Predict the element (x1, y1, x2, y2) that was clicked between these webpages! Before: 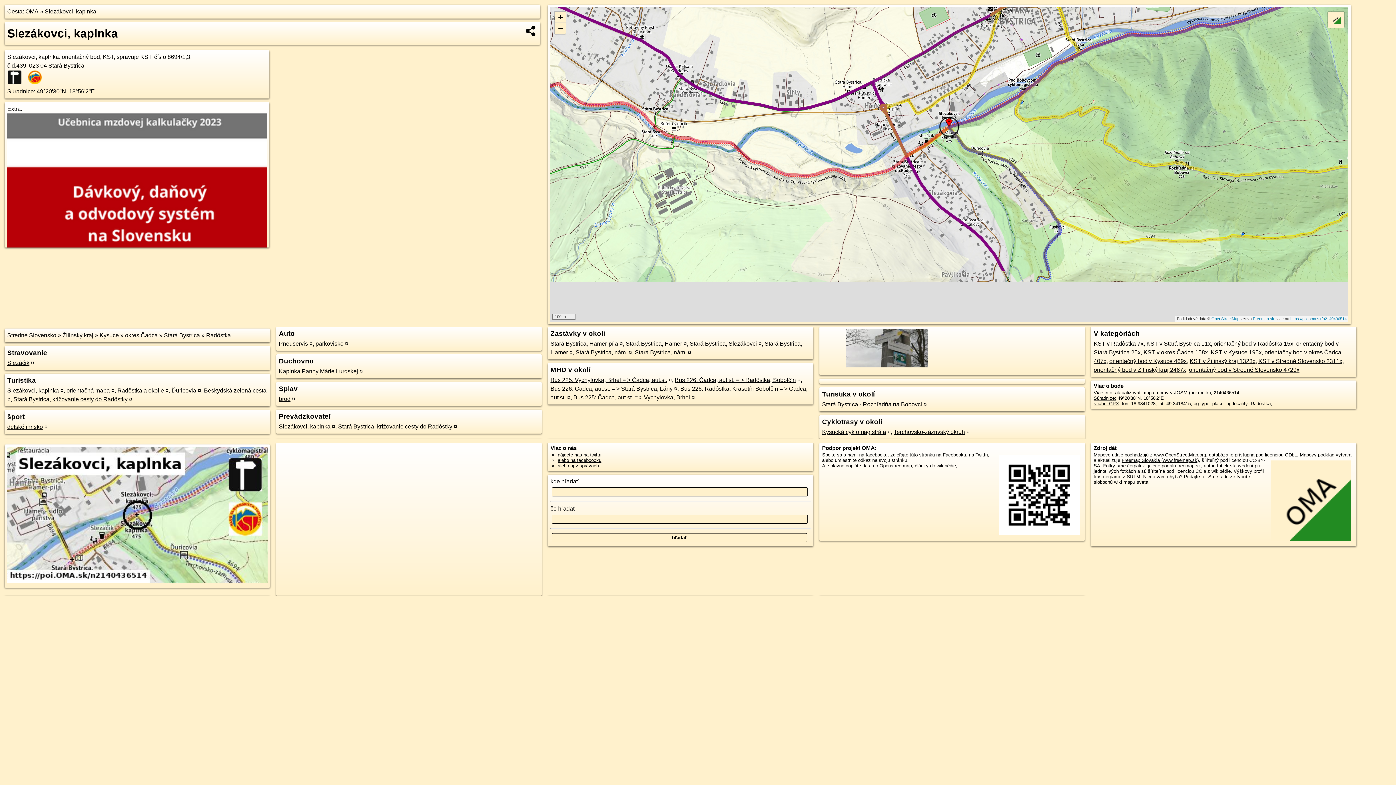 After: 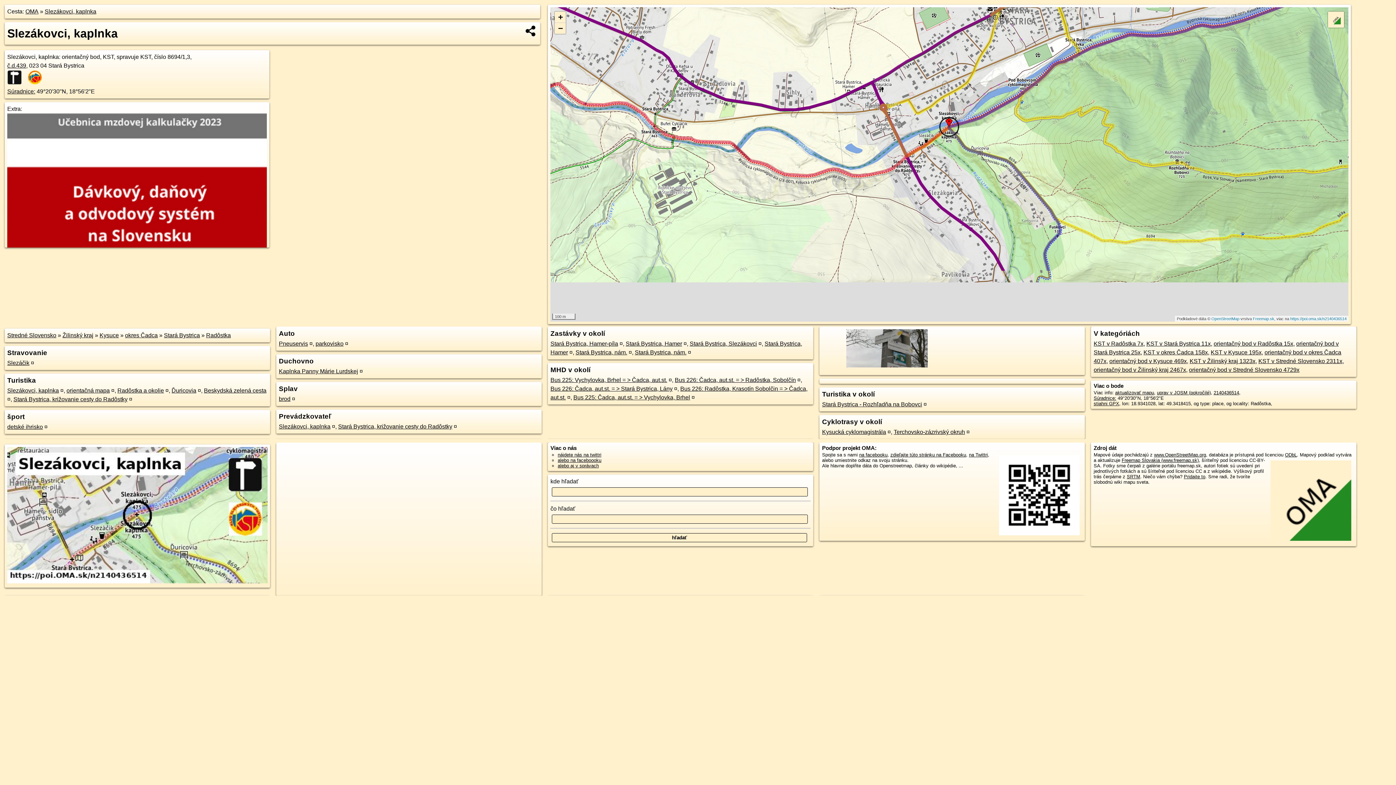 Action: label: Slezákovci, kaplnka bbox: (44, 8, 96, 14)